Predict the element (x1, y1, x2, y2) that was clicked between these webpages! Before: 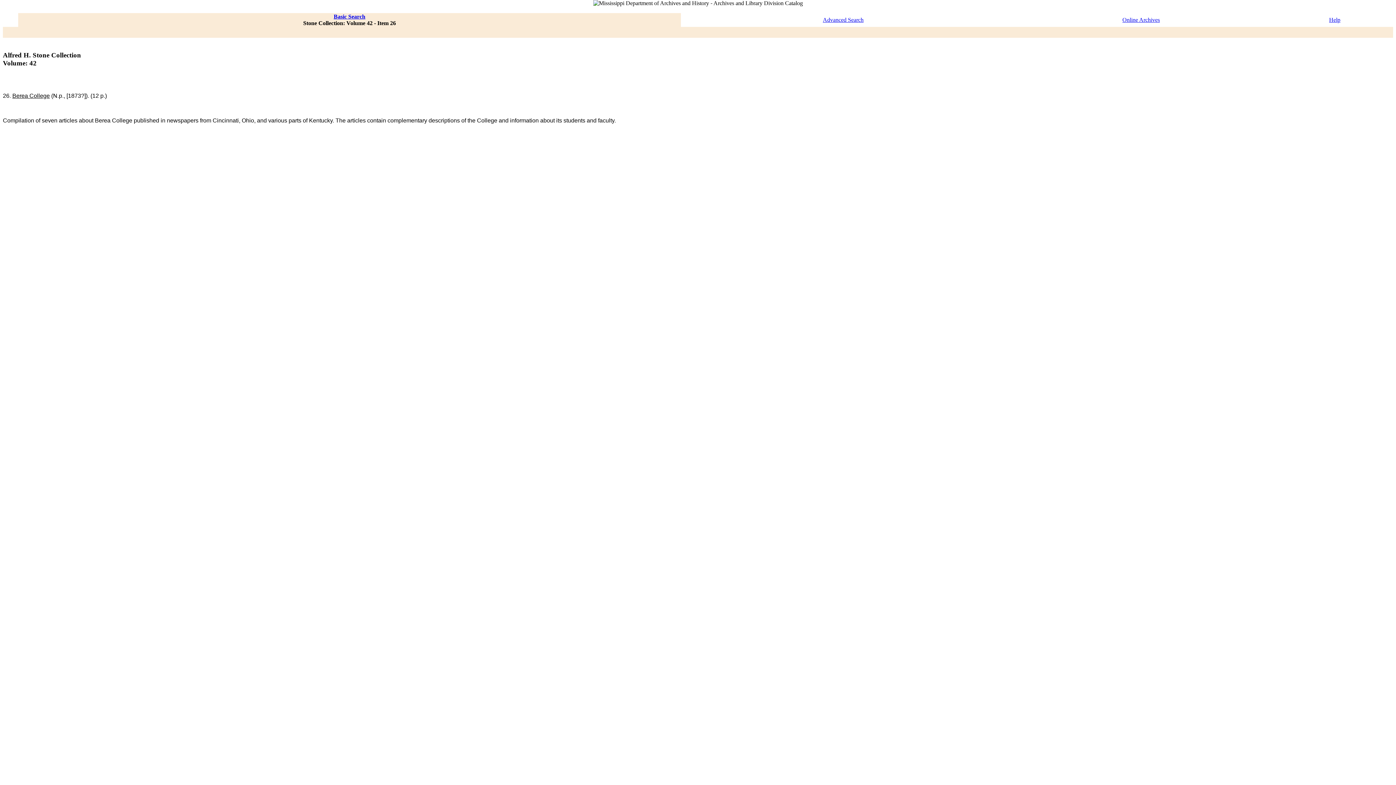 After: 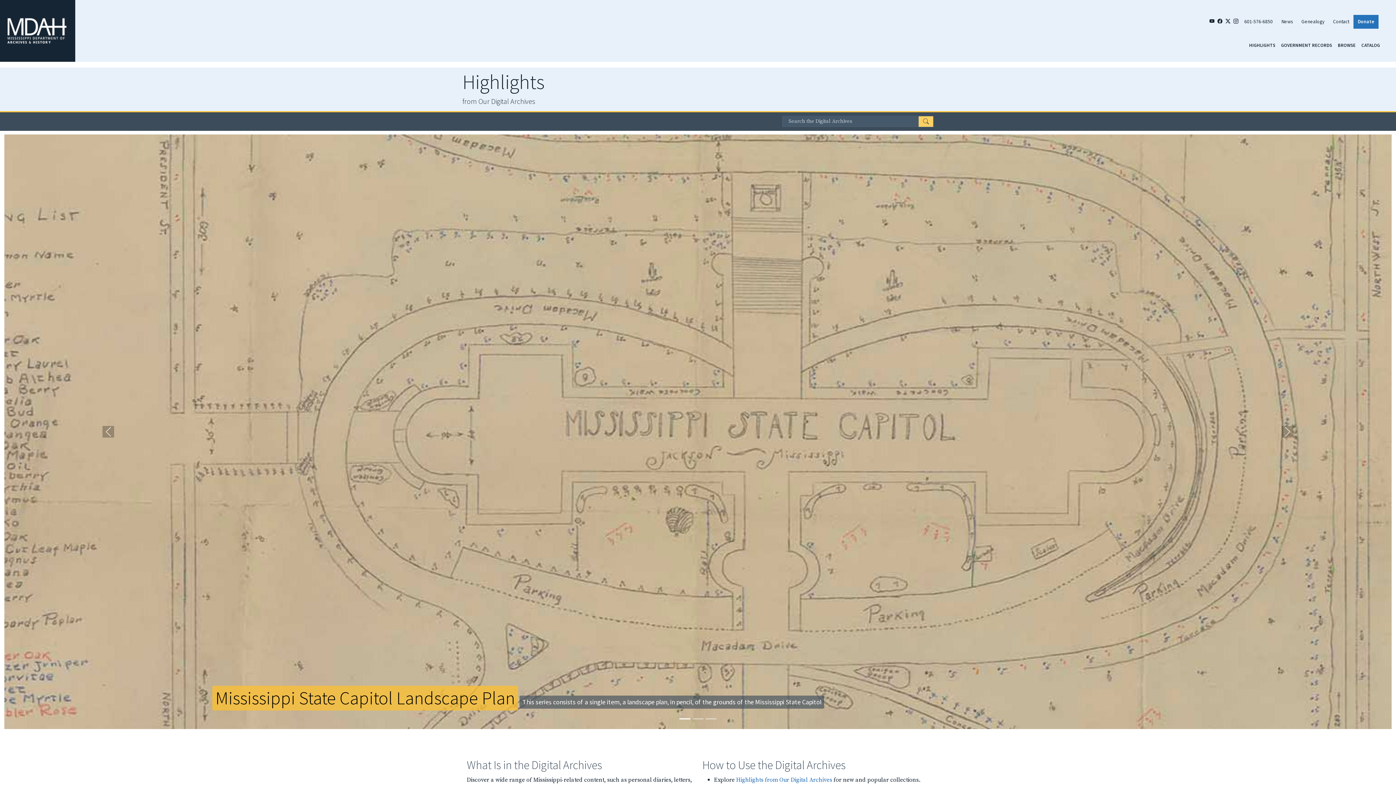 Action: label: Online Archives bbox: (1122, 16, 1160, 22)